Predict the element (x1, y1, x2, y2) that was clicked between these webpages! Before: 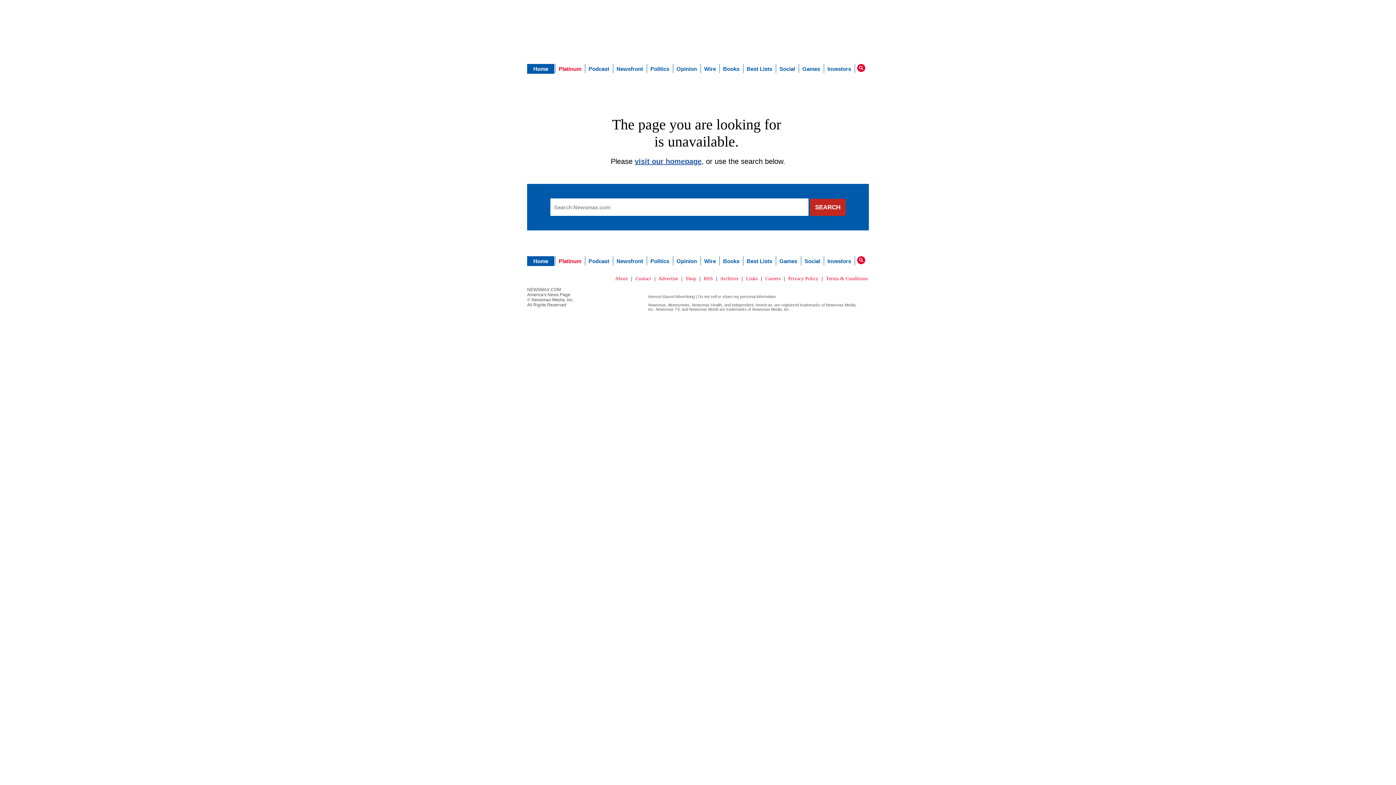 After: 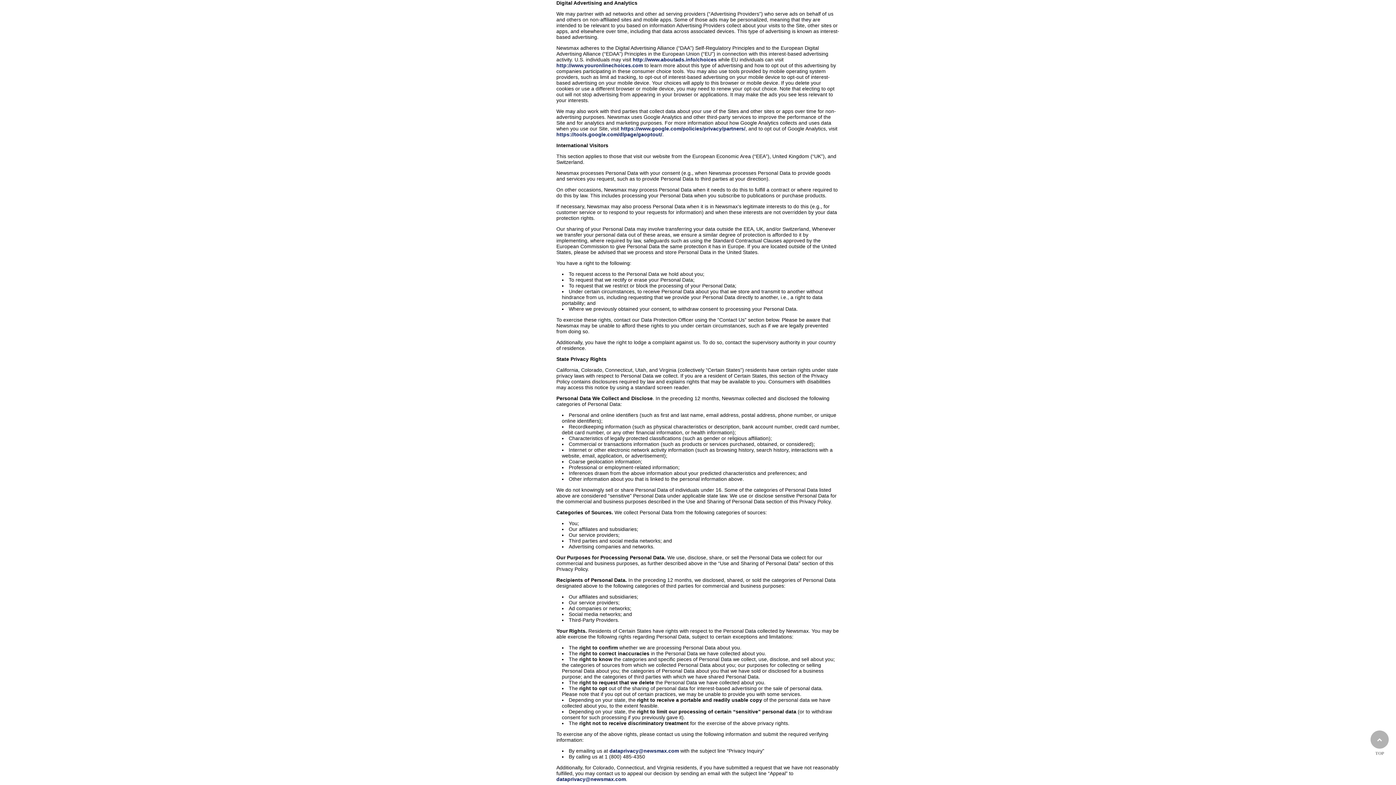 Action: bbox: (648, 294, 694, 298) label: Interest-Based Advertising